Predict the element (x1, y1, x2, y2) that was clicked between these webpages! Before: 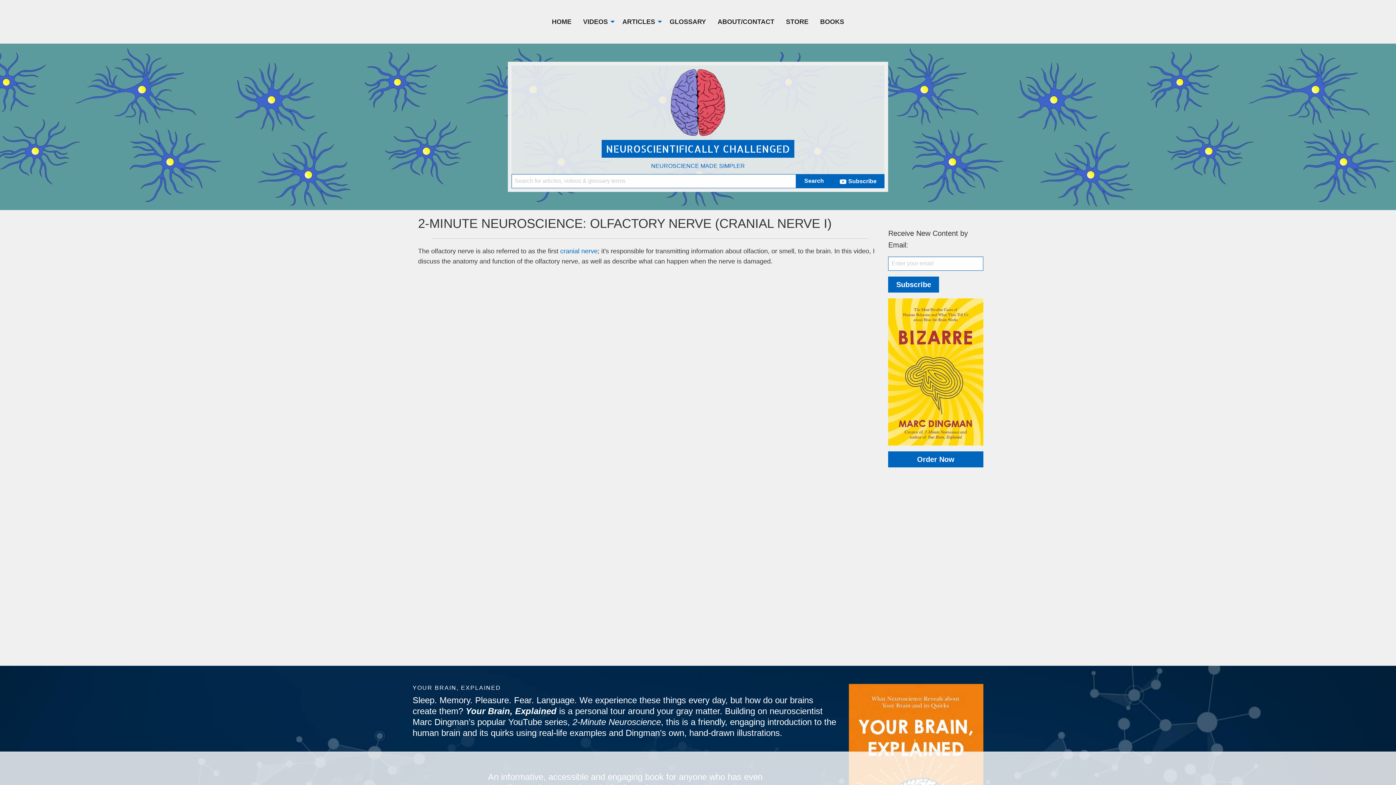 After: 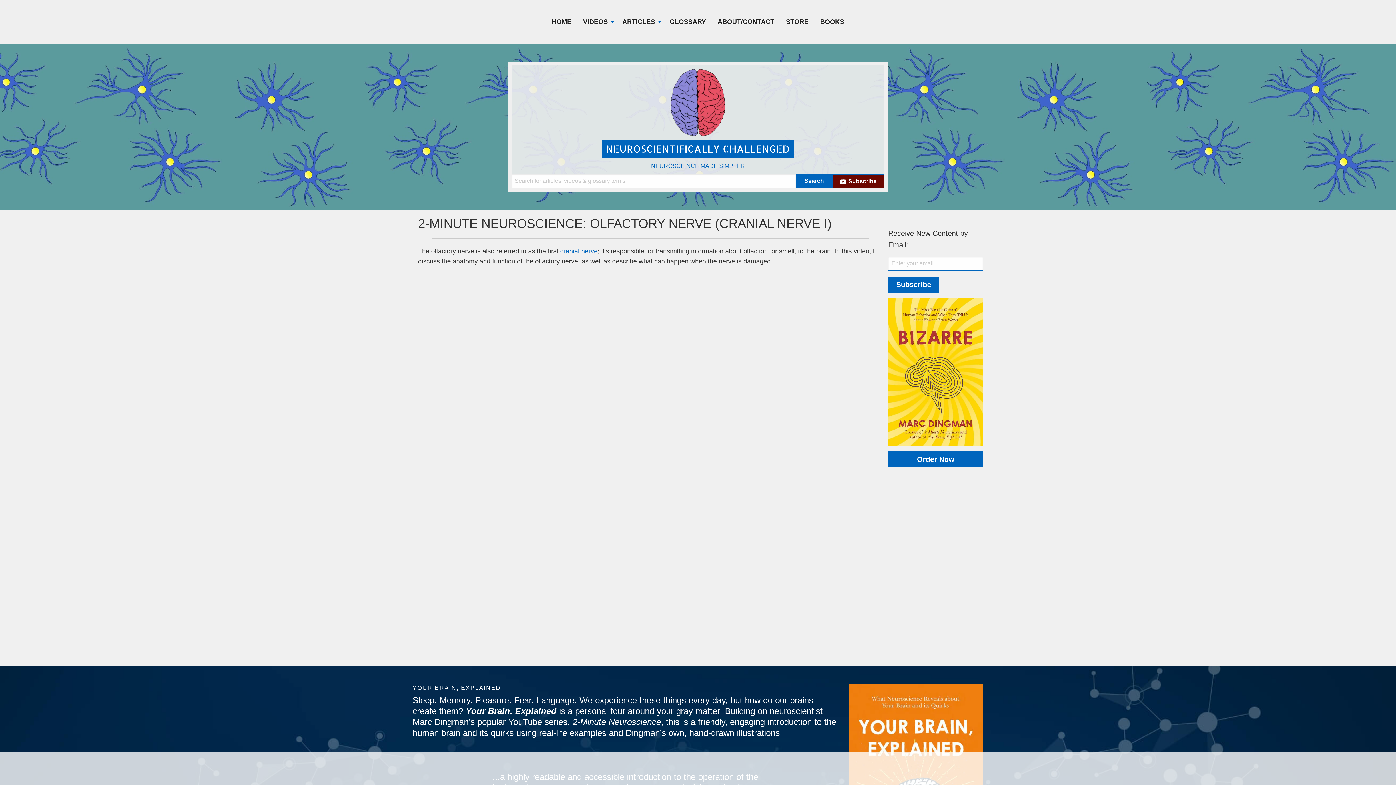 Action: bbox: (832, 174, 884, 188) label: Subscribe